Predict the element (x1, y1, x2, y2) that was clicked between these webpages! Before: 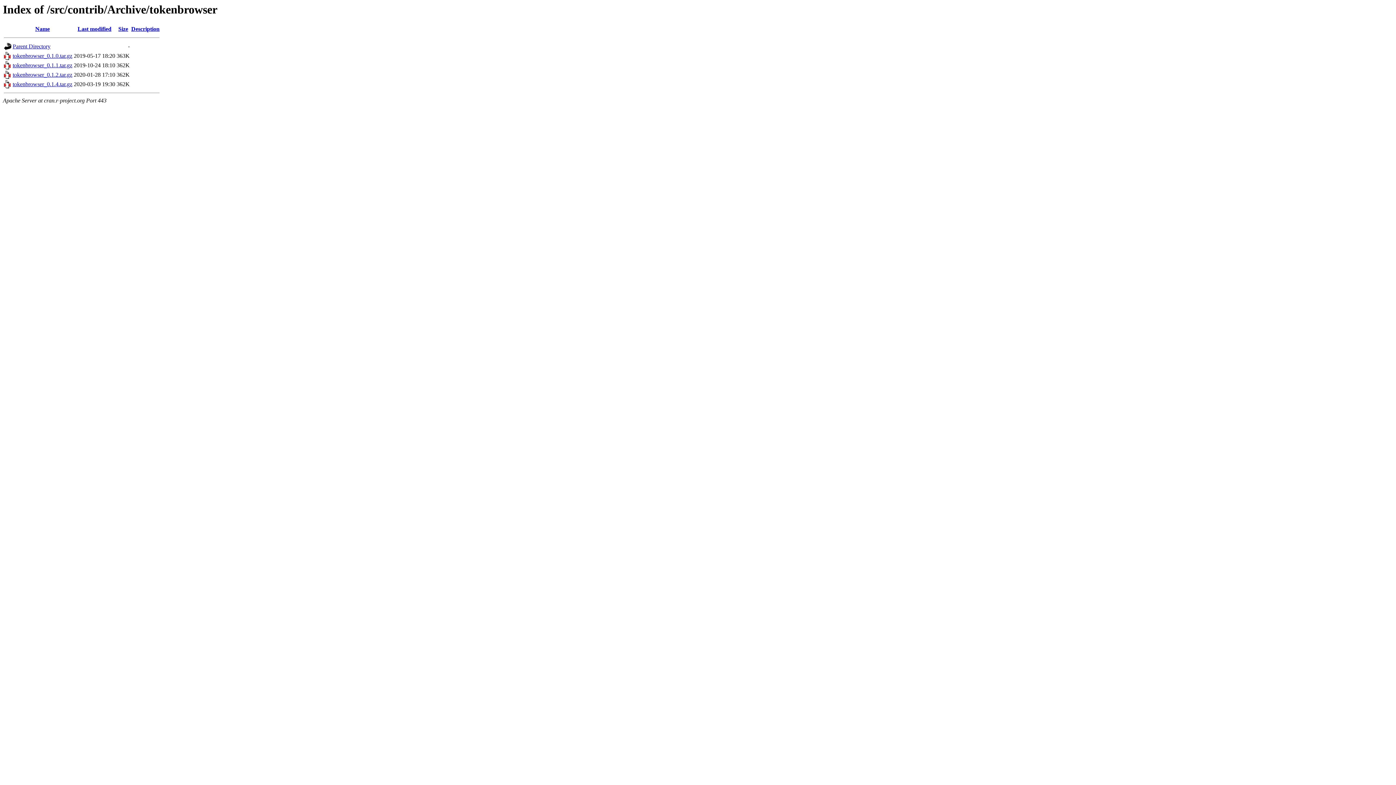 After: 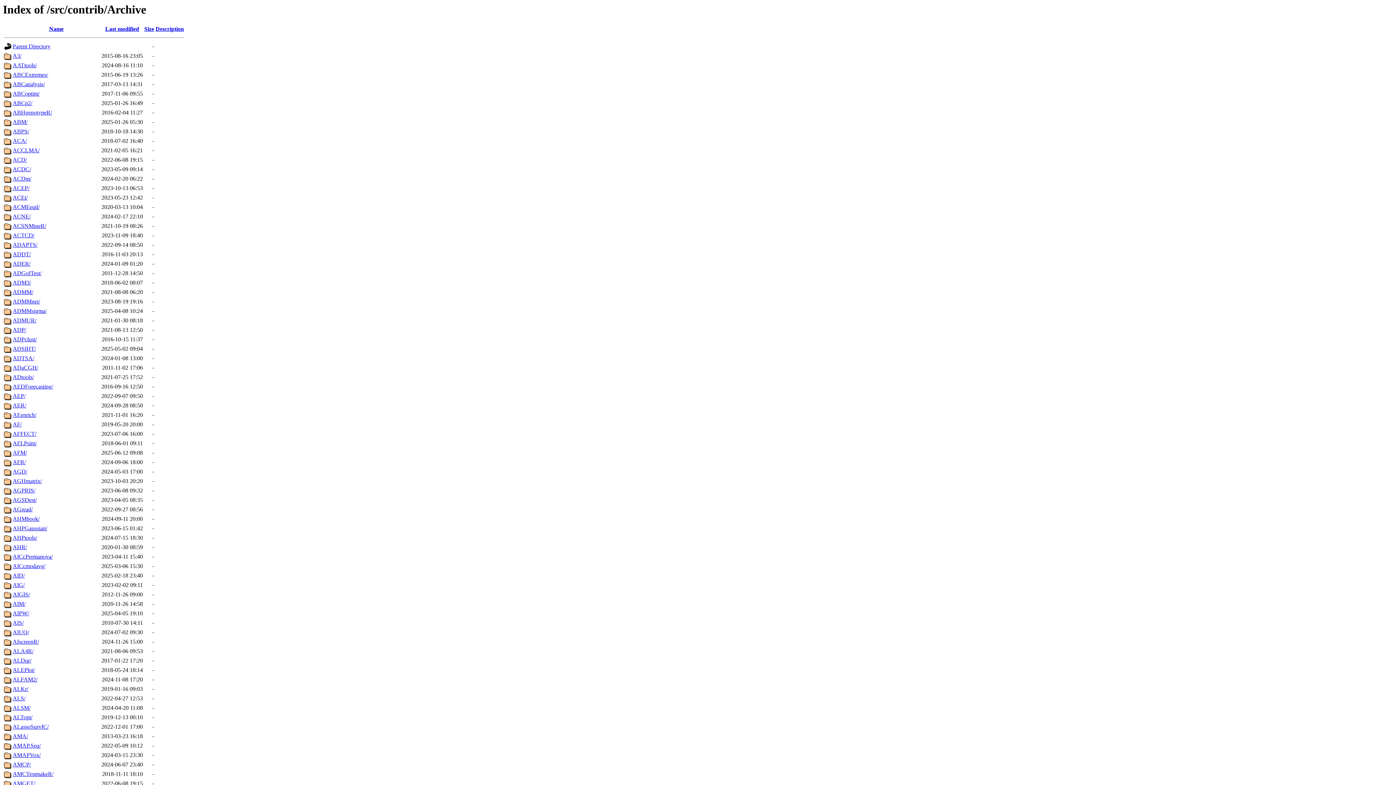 Action: label: Parent Directory bbox: (12, 43, 50, 49)